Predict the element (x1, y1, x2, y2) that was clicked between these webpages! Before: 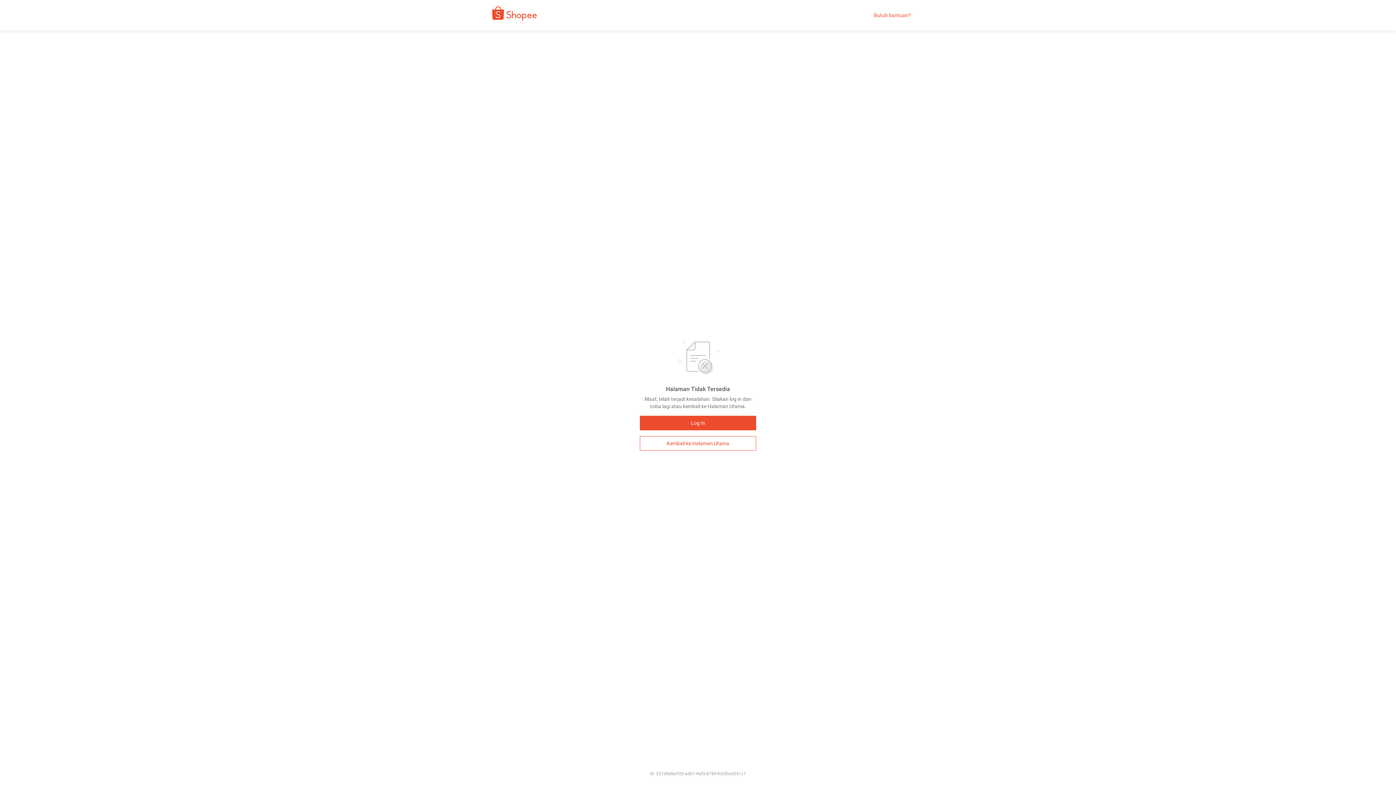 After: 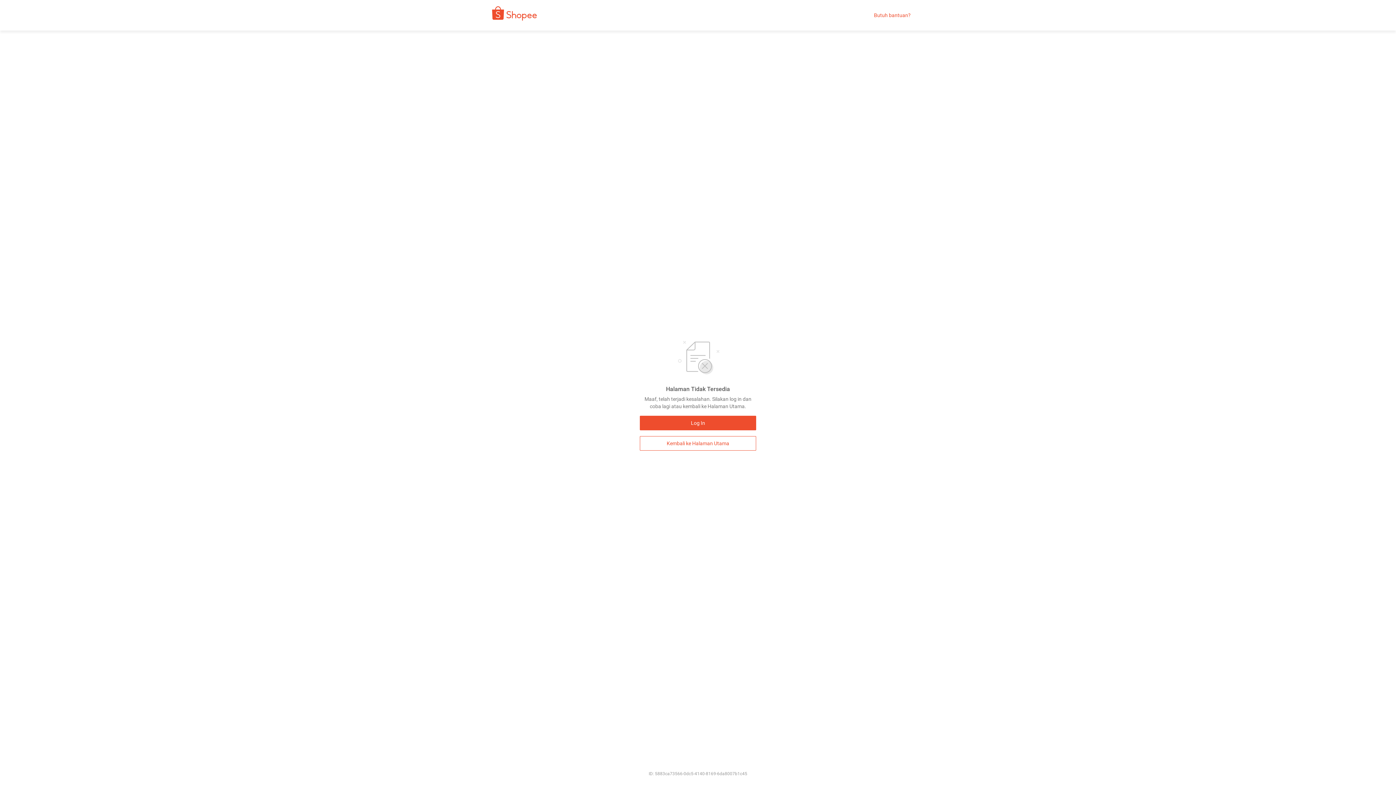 Action: label: Kembali ke Halaman Utama bbox: (640, 436, 756, 450)